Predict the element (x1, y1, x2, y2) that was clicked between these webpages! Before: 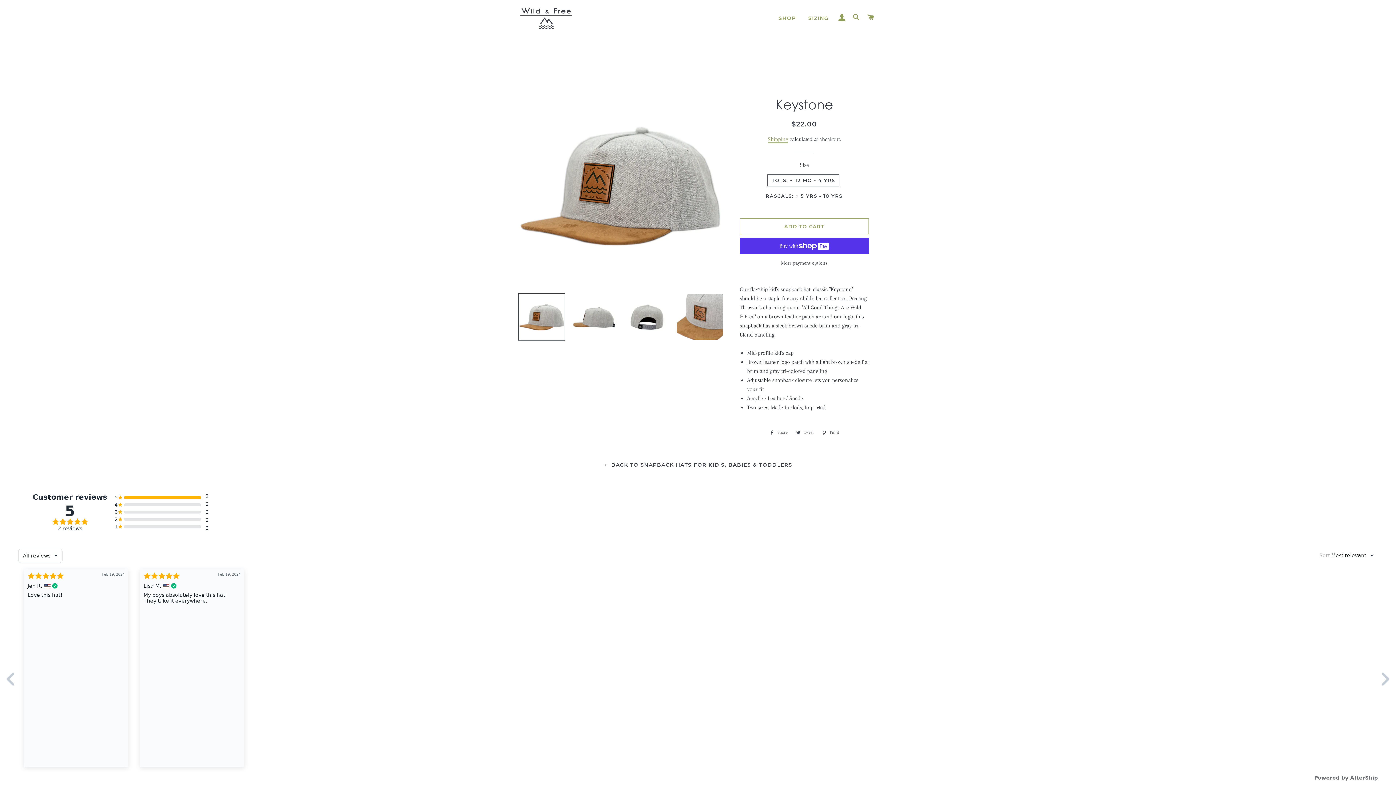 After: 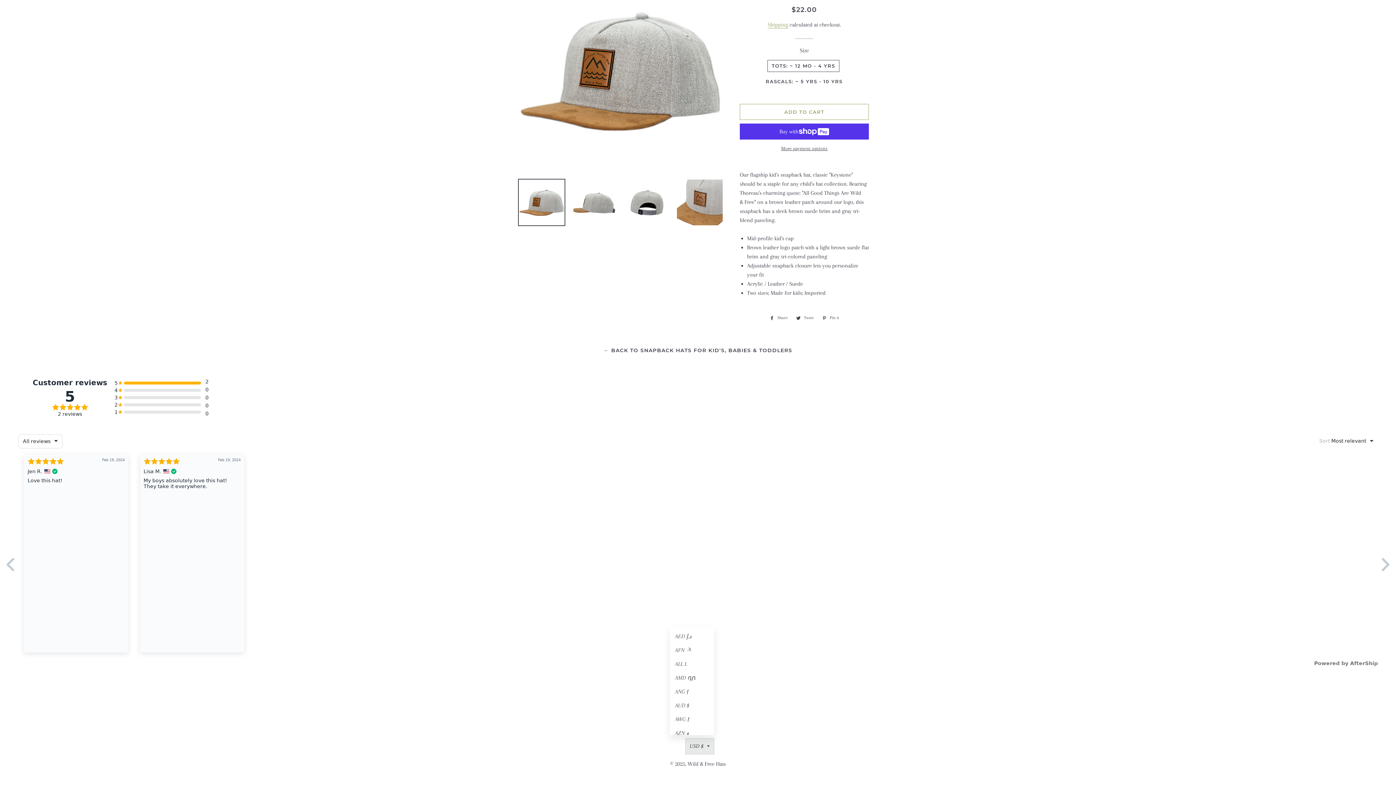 Action: bbox: (685, 576, 714, 592) label: USD $